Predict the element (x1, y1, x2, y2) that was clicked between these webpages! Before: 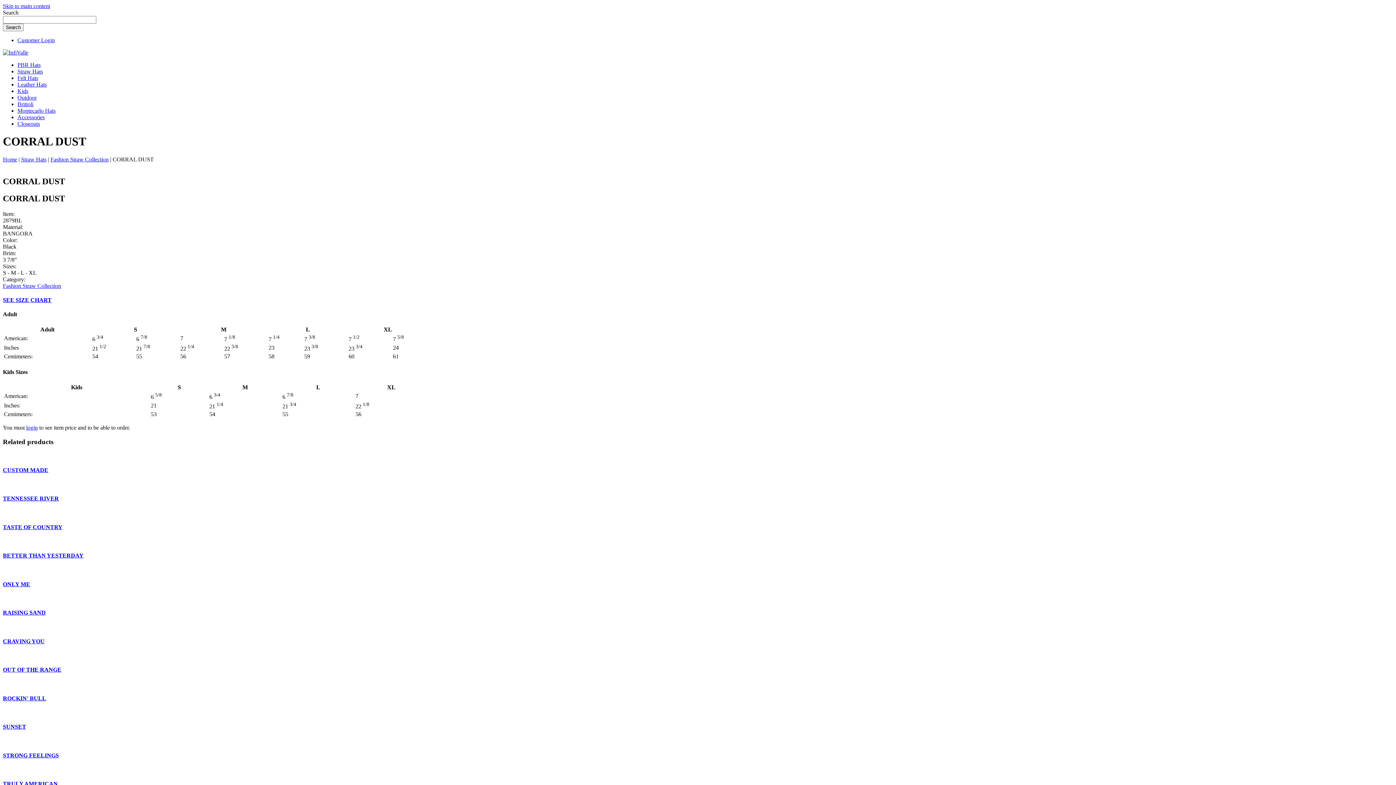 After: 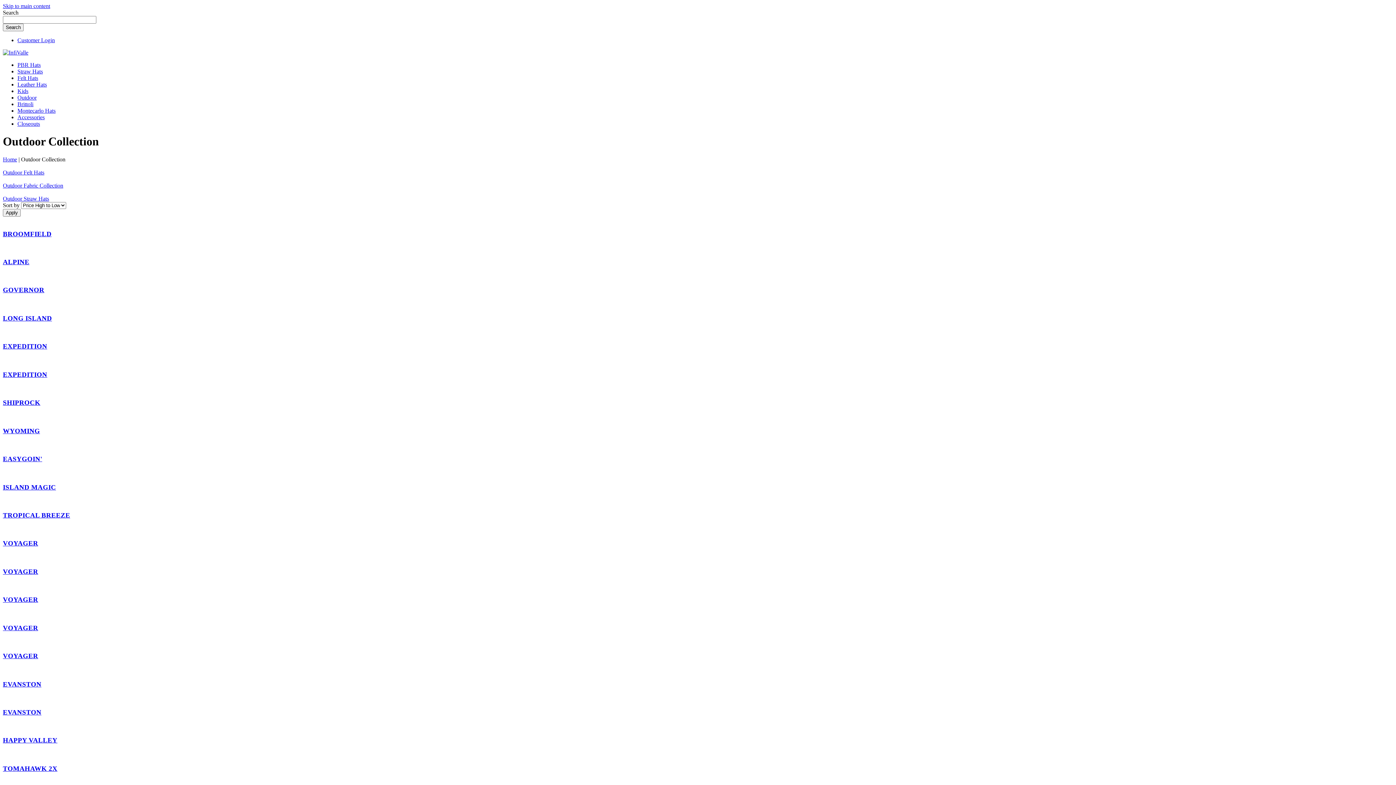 Action: label: Outdoor bbox: (17, 94, 36, 100)